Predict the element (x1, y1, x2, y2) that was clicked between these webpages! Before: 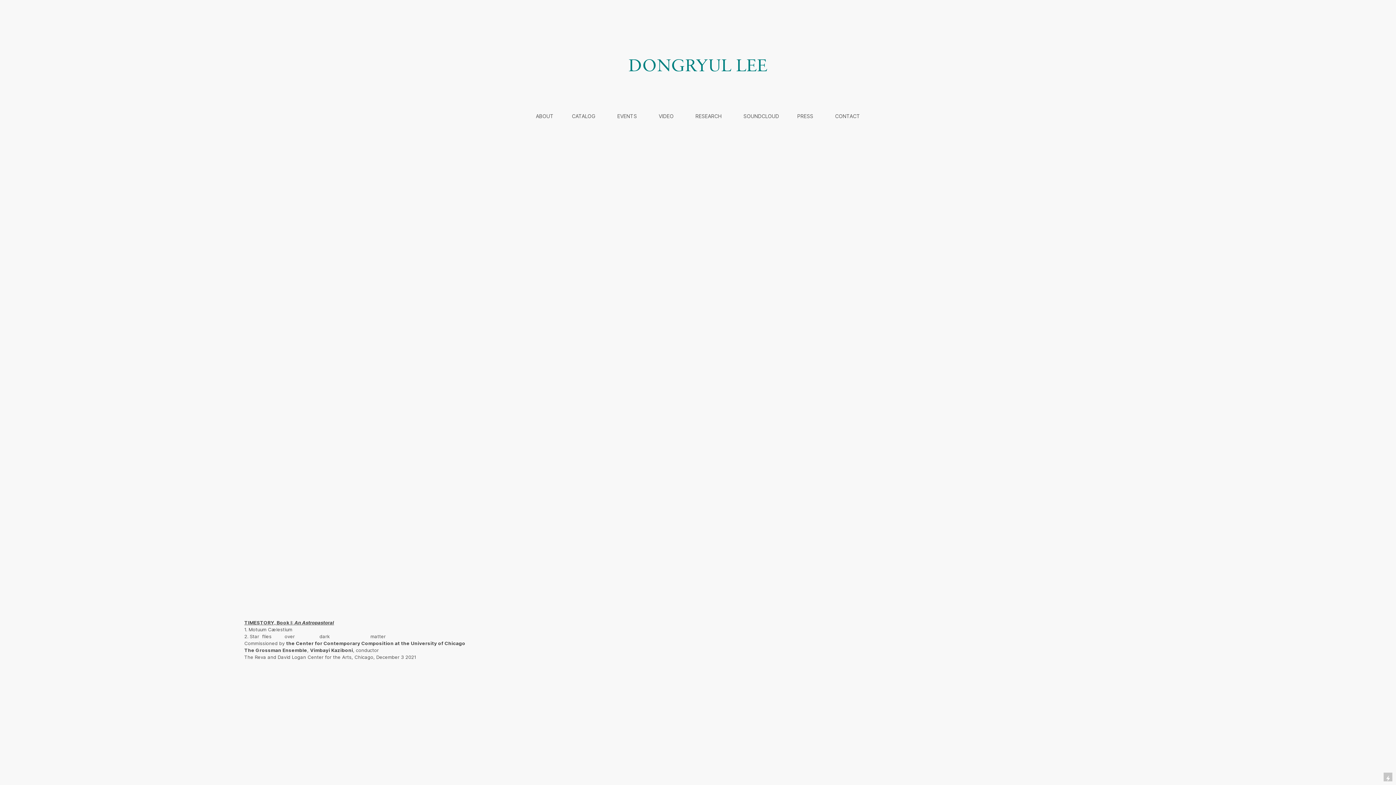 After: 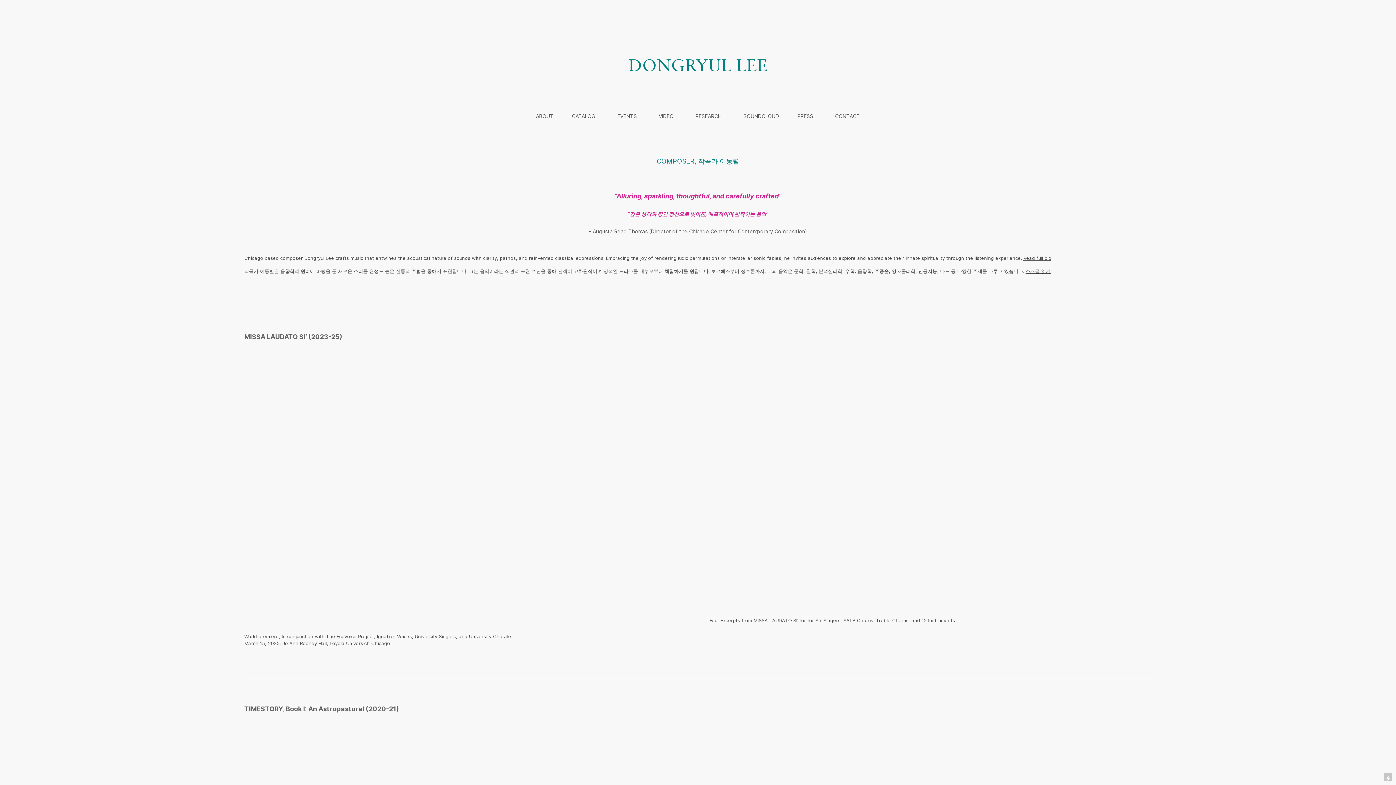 Action: label: DONGRYUL LEE bbox: (628, 54, 767, 77)